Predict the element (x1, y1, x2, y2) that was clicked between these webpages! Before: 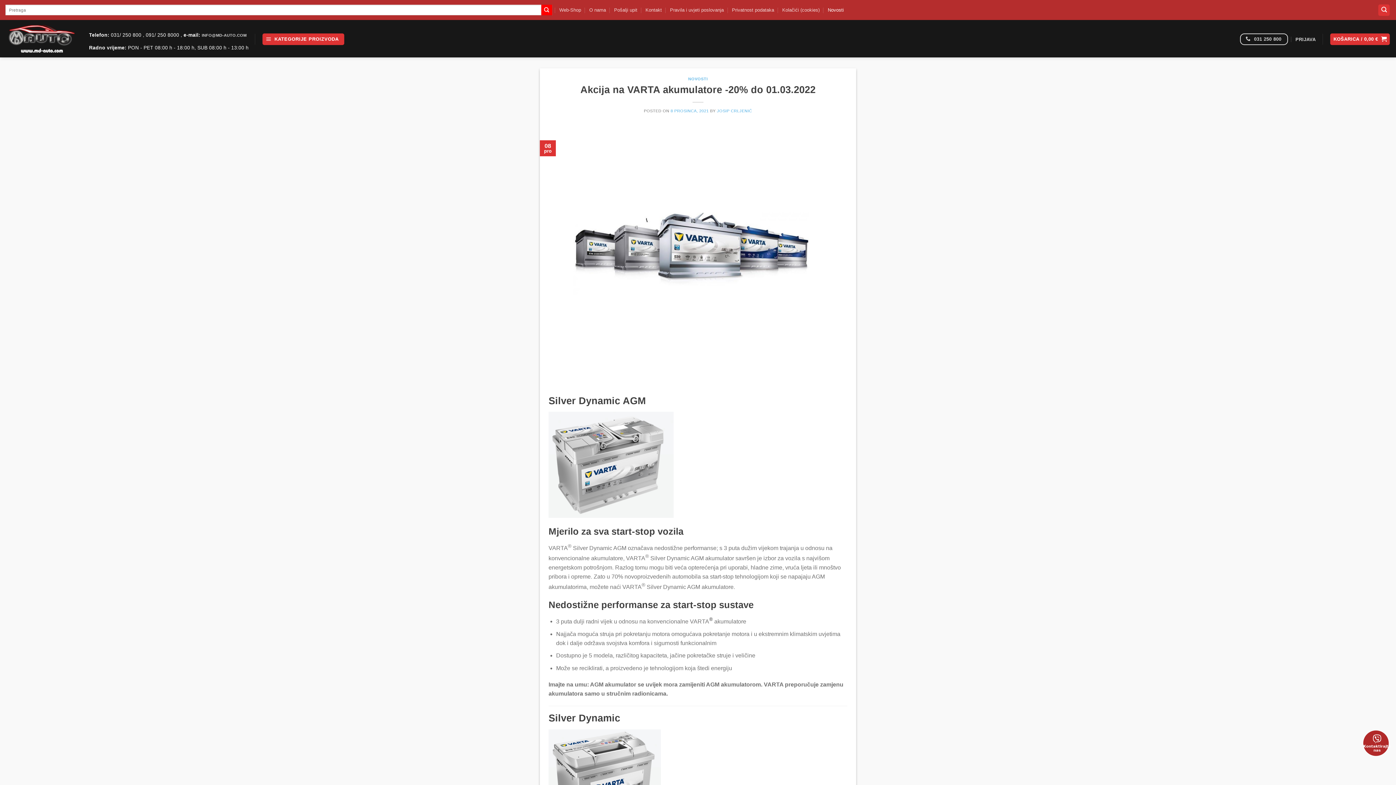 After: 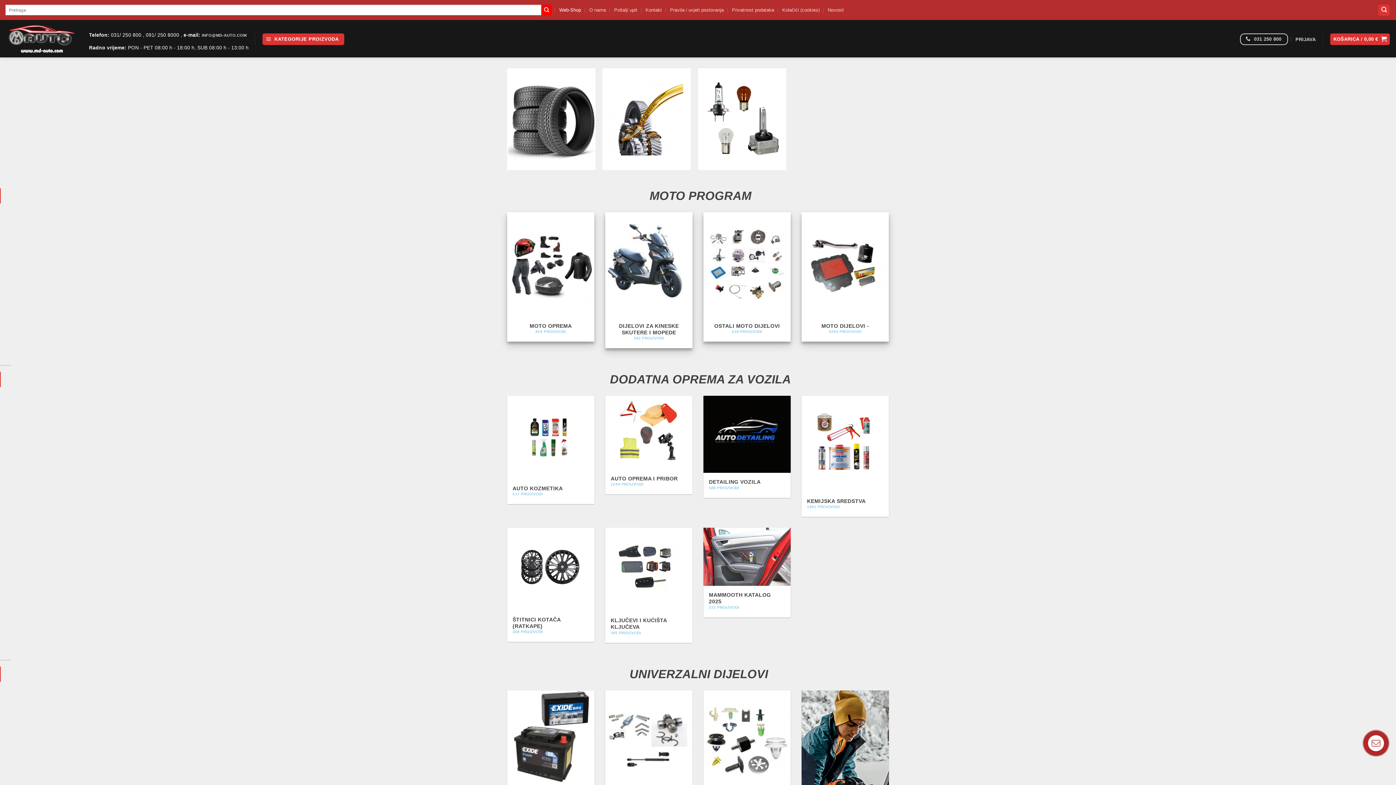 Action: bbox: (5, 23, 78, 53)